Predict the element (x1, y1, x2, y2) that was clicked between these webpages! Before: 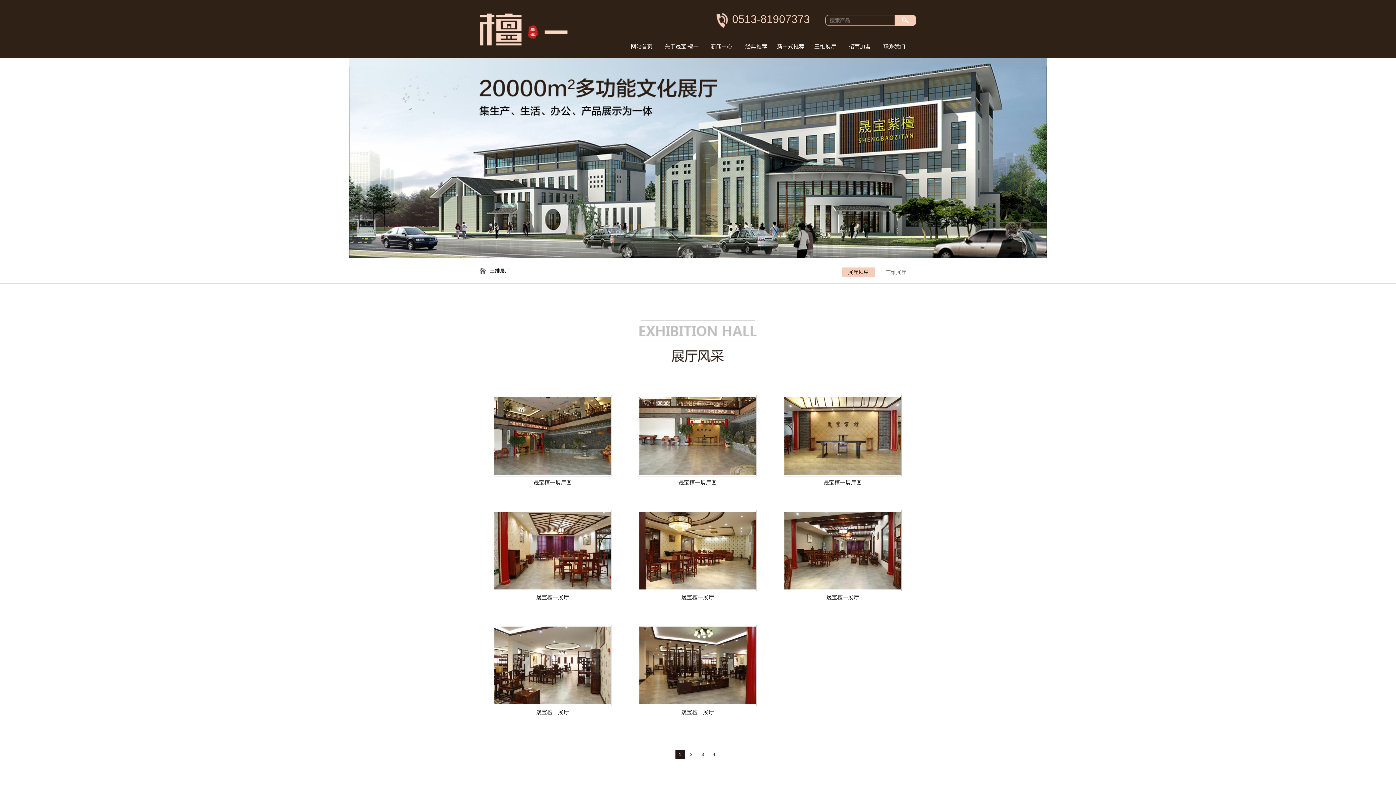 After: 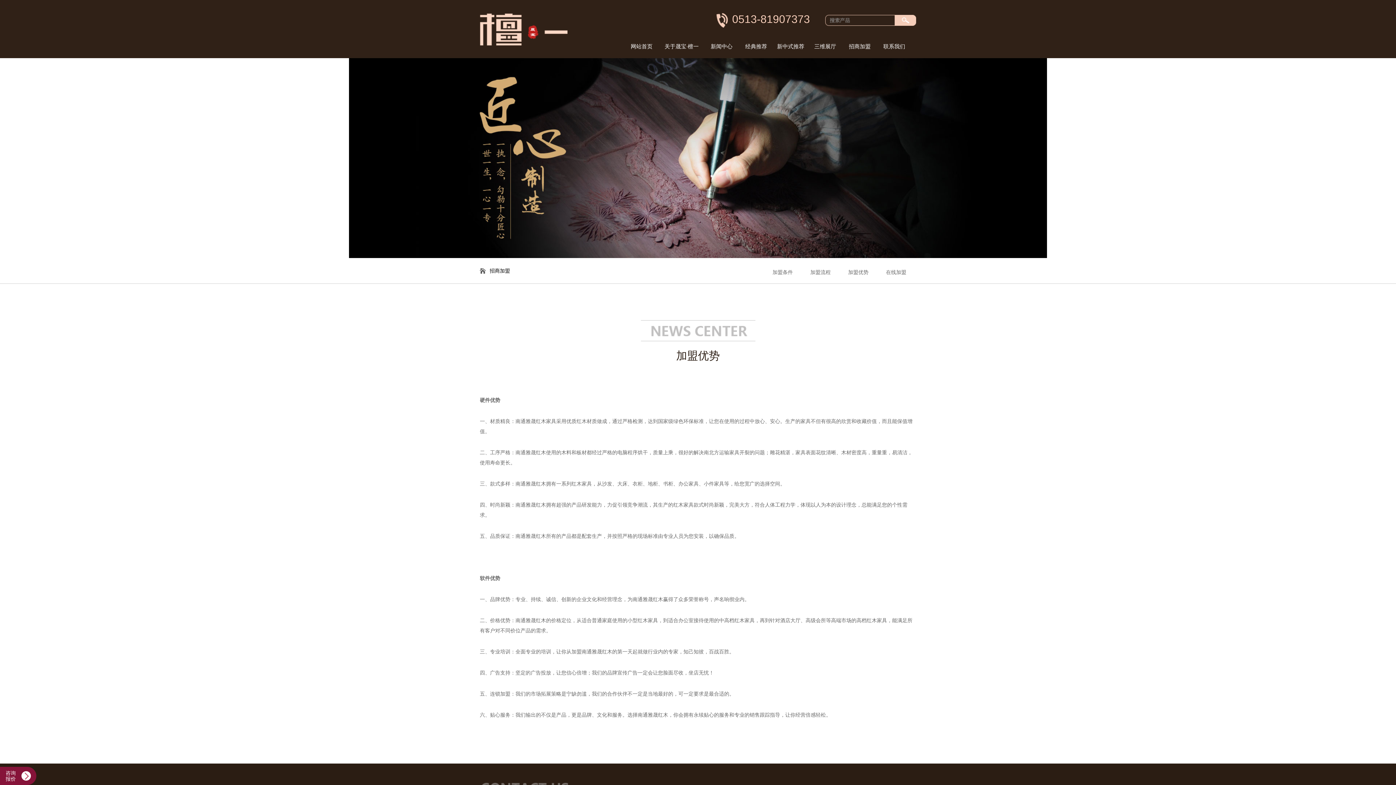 Action: bbox: (843, 40, 876, 52) label: 招商加盟